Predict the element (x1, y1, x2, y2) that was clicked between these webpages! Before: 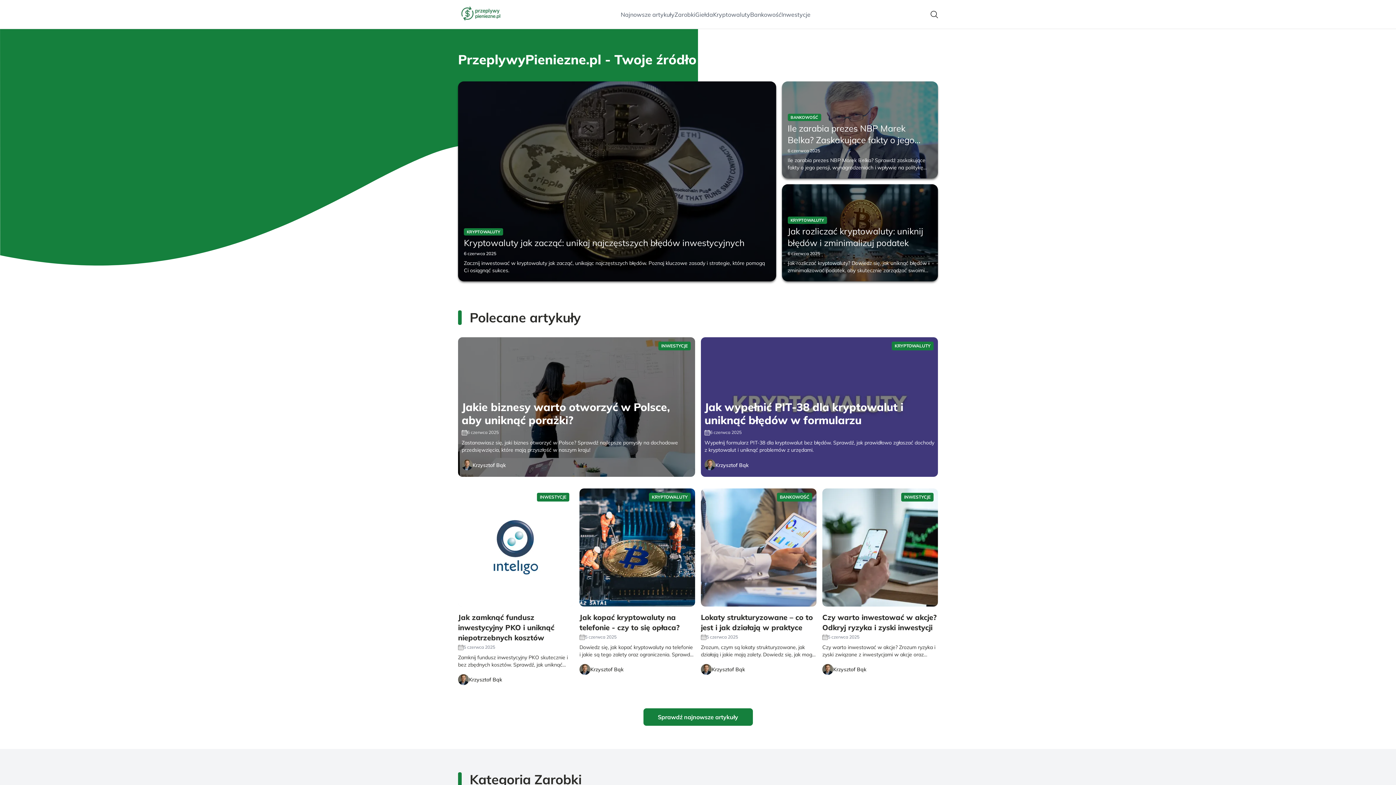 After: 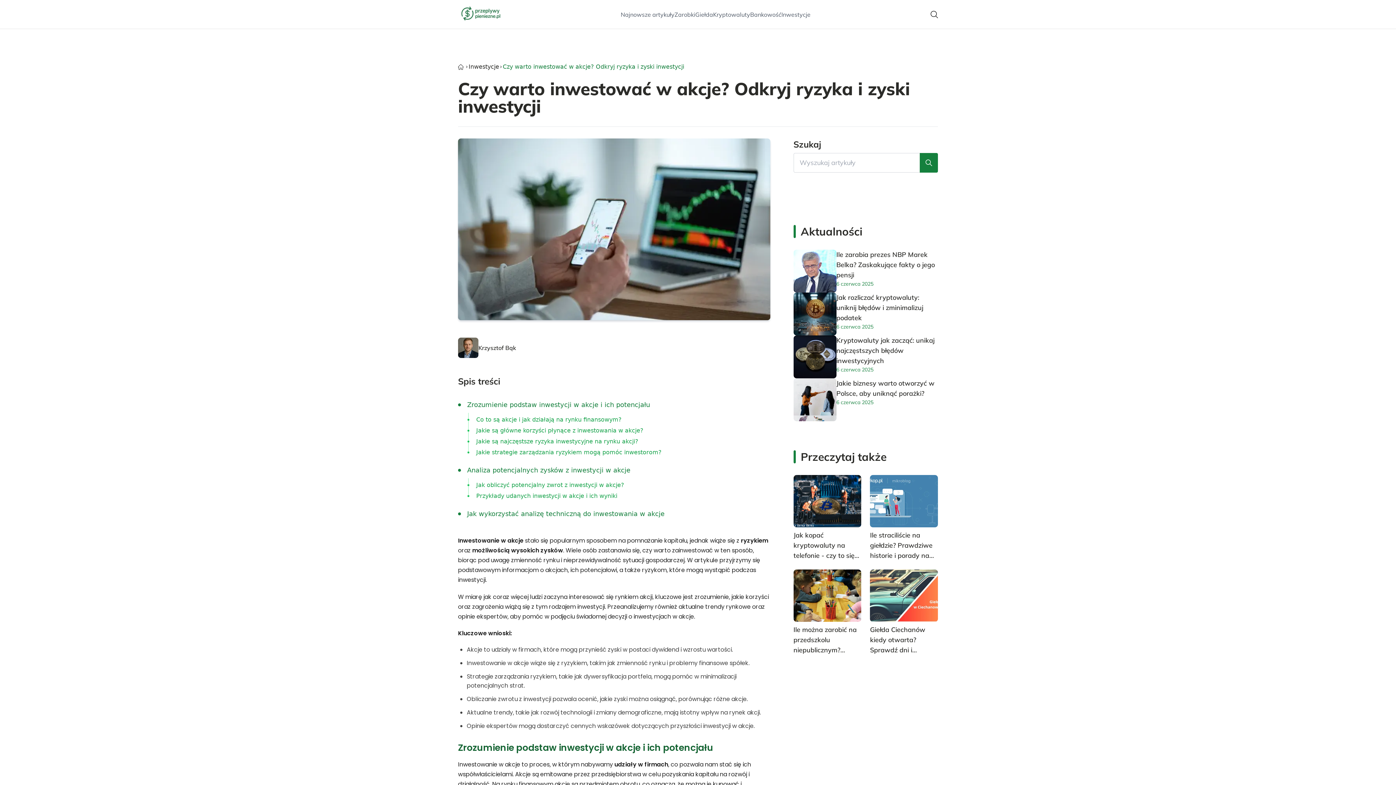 Action: bbox: (822, 488, 938, 606)